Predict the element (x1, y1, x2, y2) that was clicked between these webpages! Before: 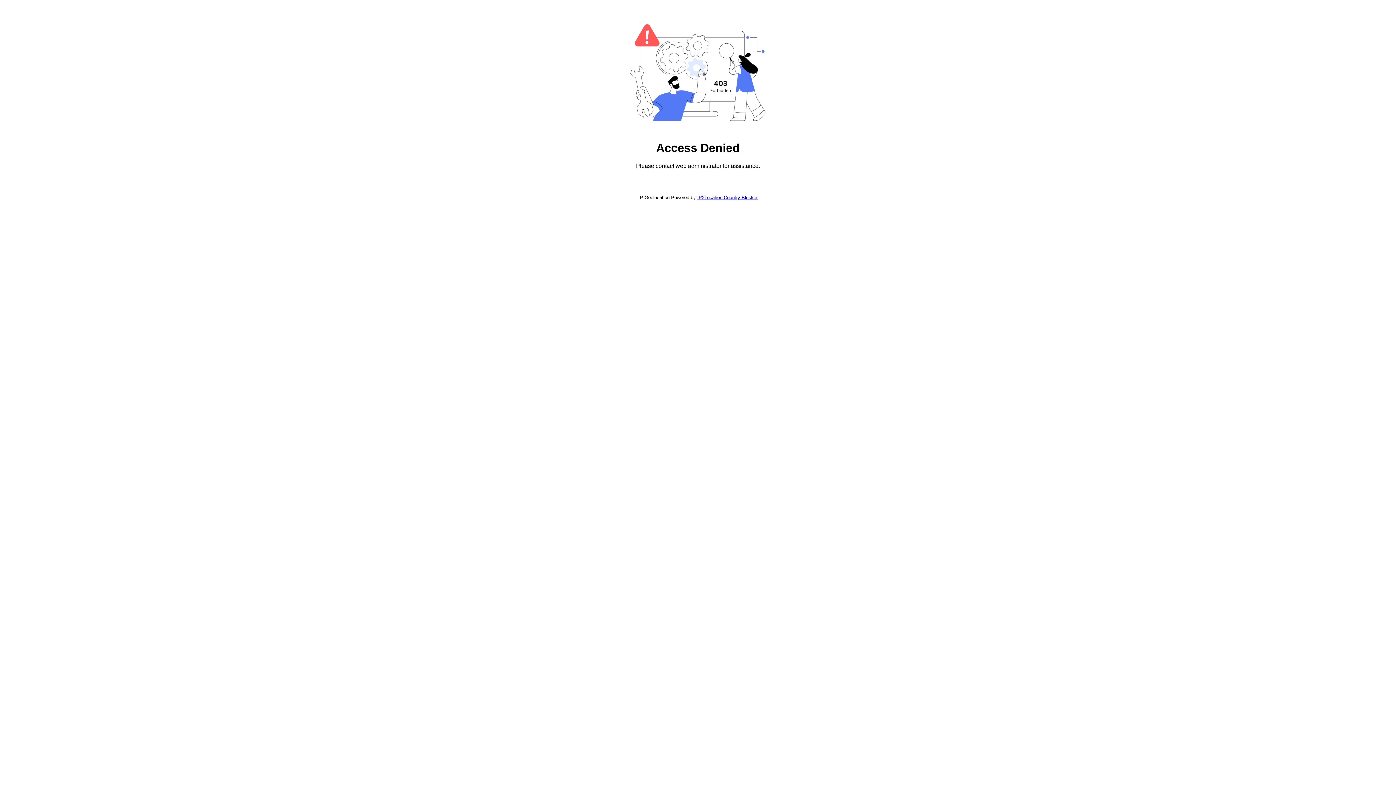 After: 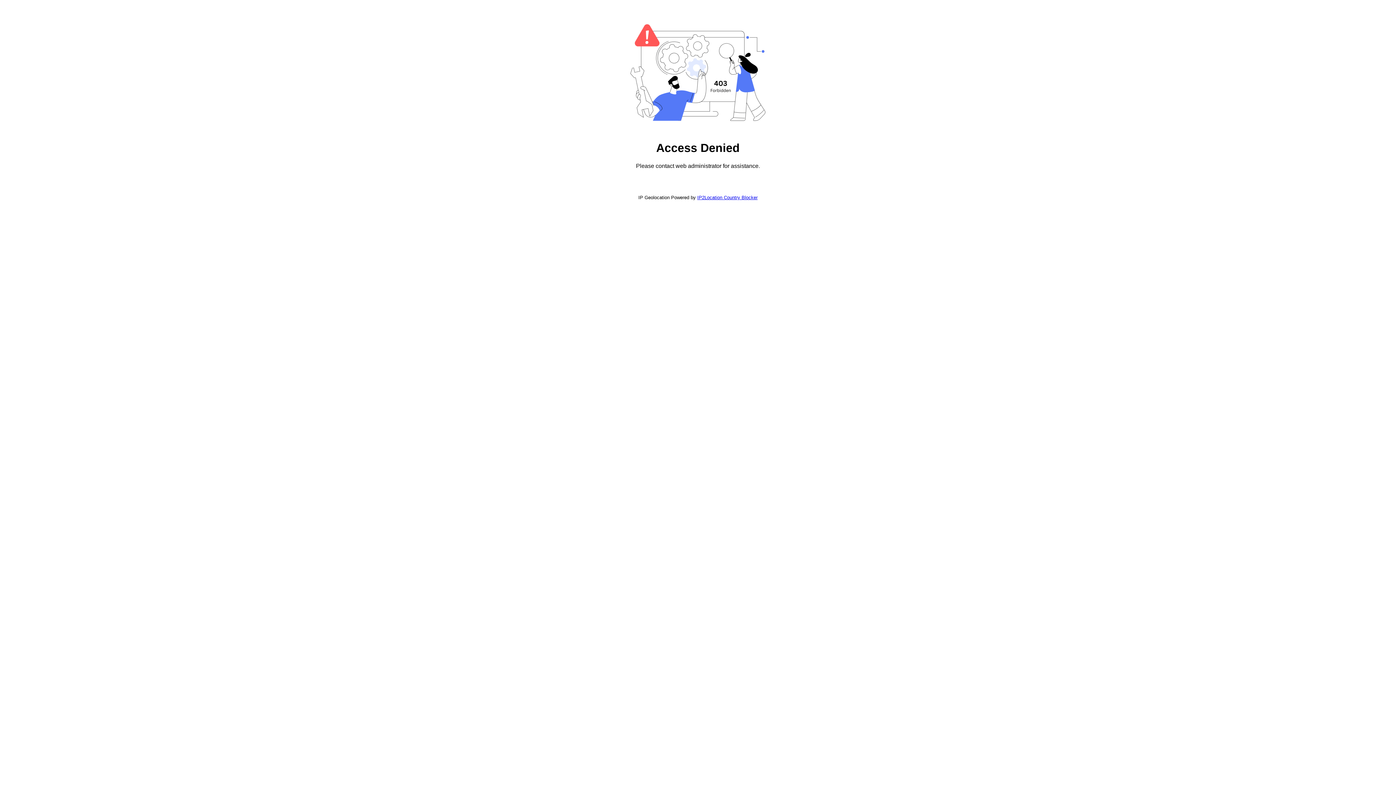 Action: label: IP2Location Country Blocker bbox: (697, 194, 757, 200)